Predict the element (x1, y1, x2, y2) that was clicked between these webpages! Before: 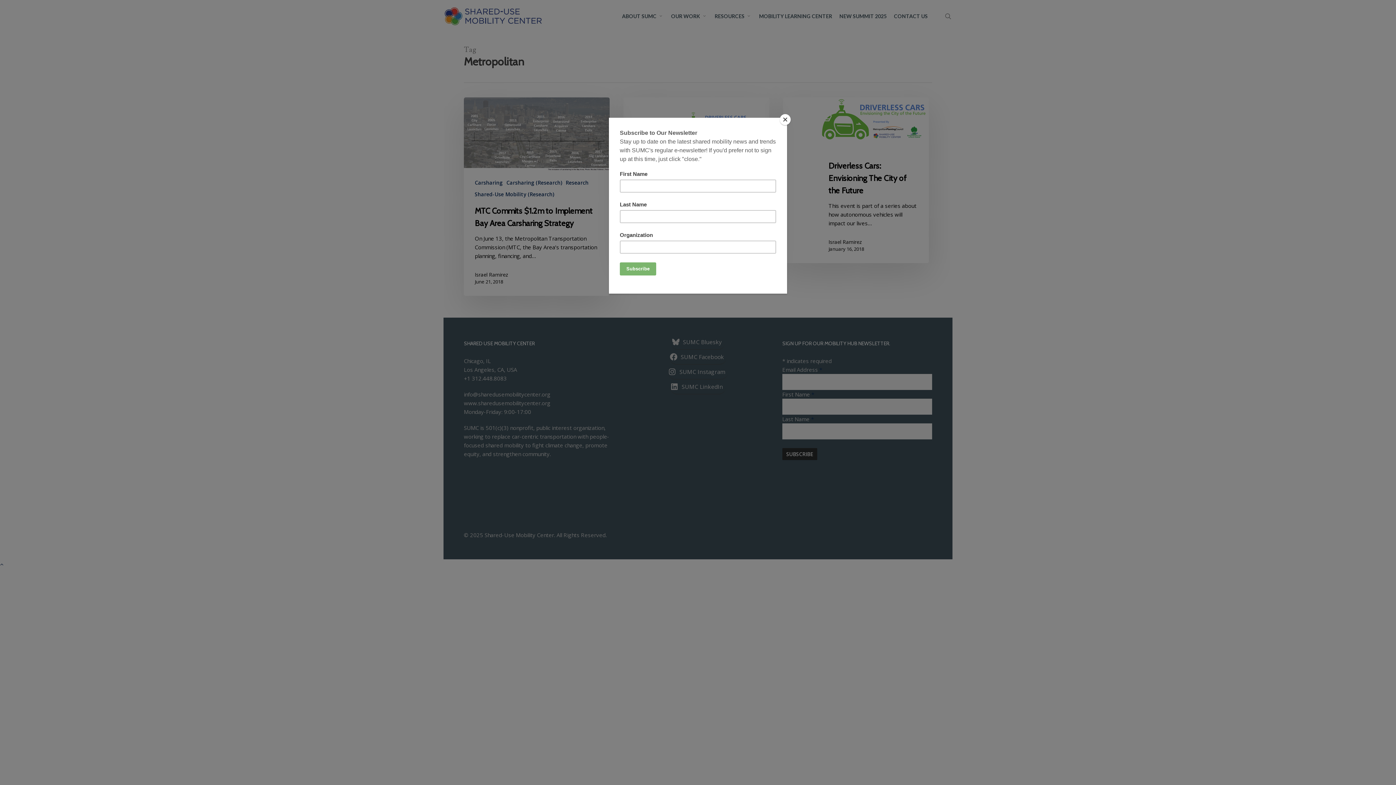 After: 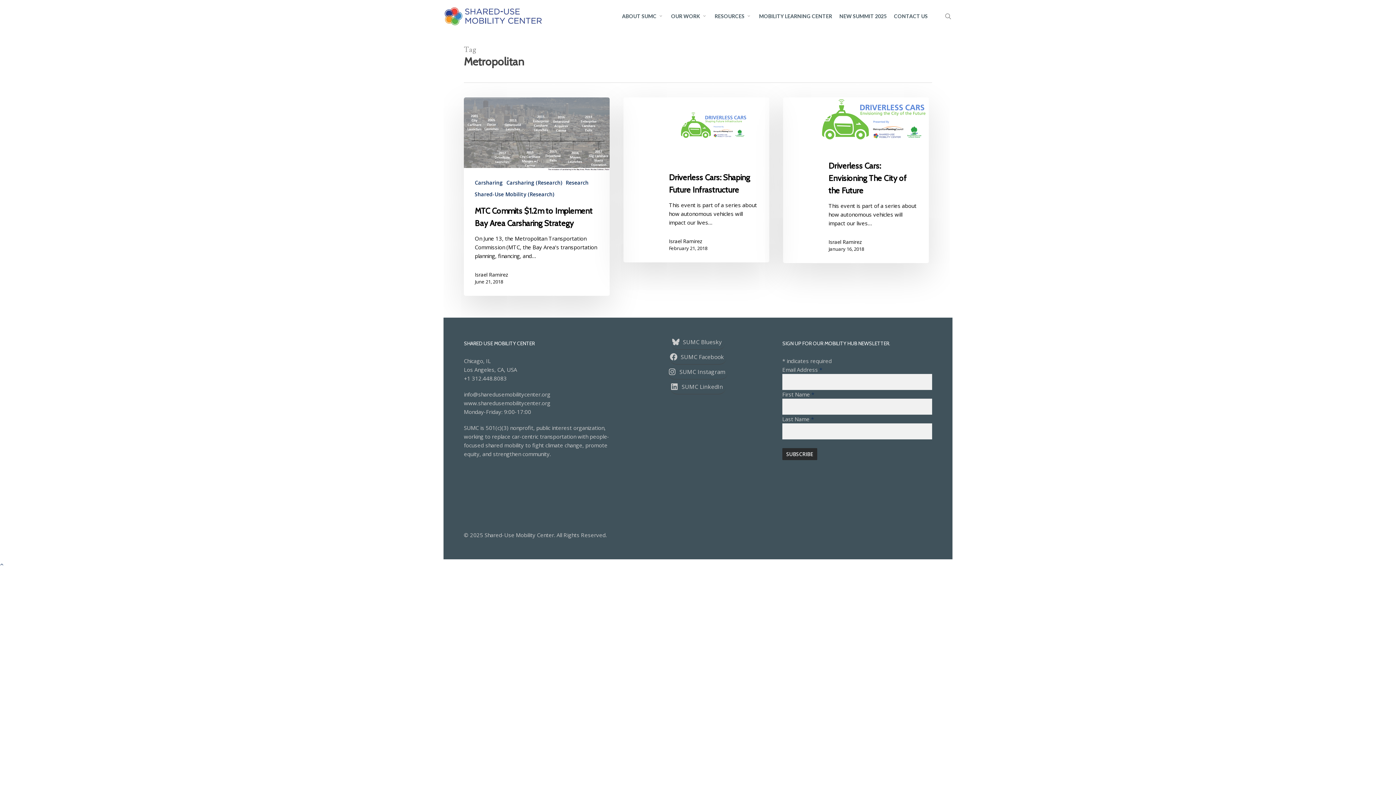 Action: bbox: (780, 114, 790, 125) label: Close